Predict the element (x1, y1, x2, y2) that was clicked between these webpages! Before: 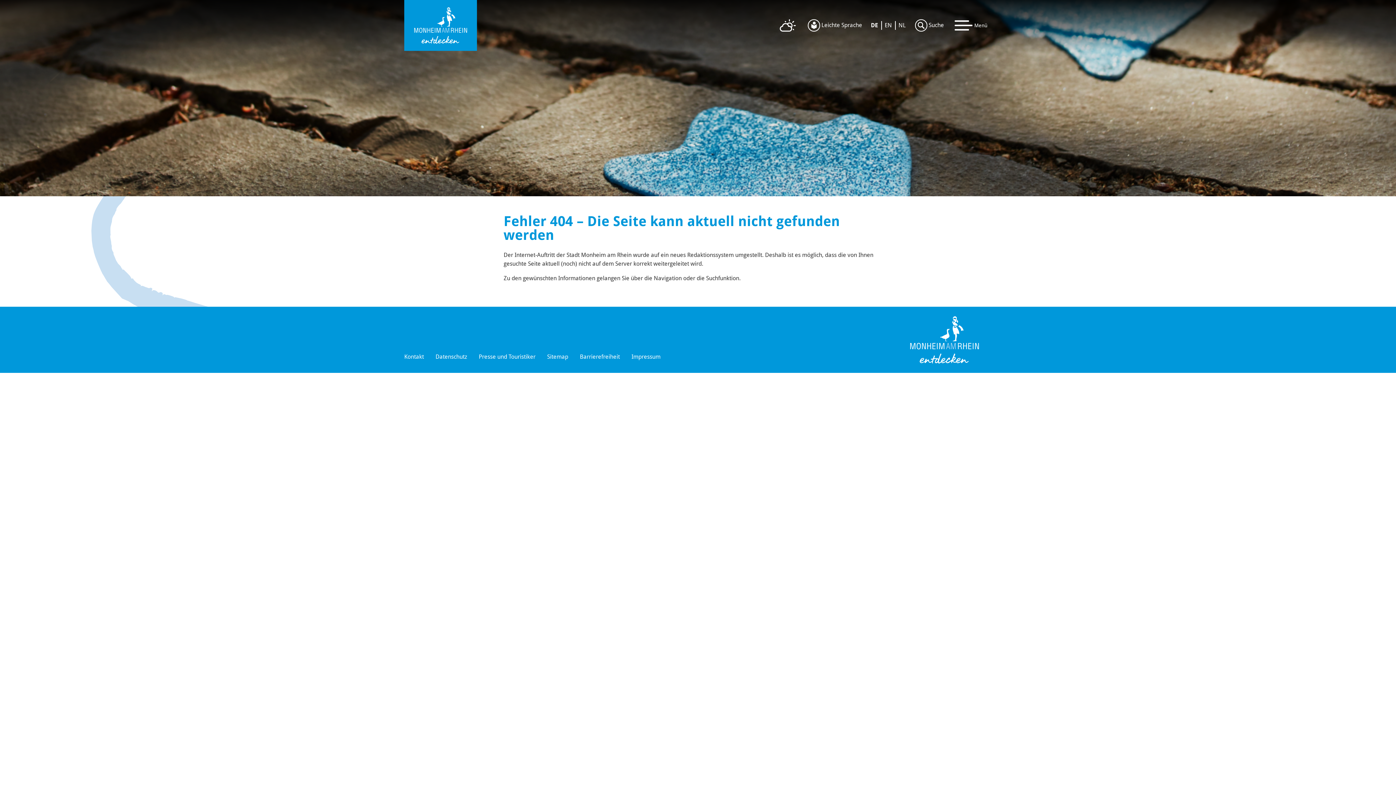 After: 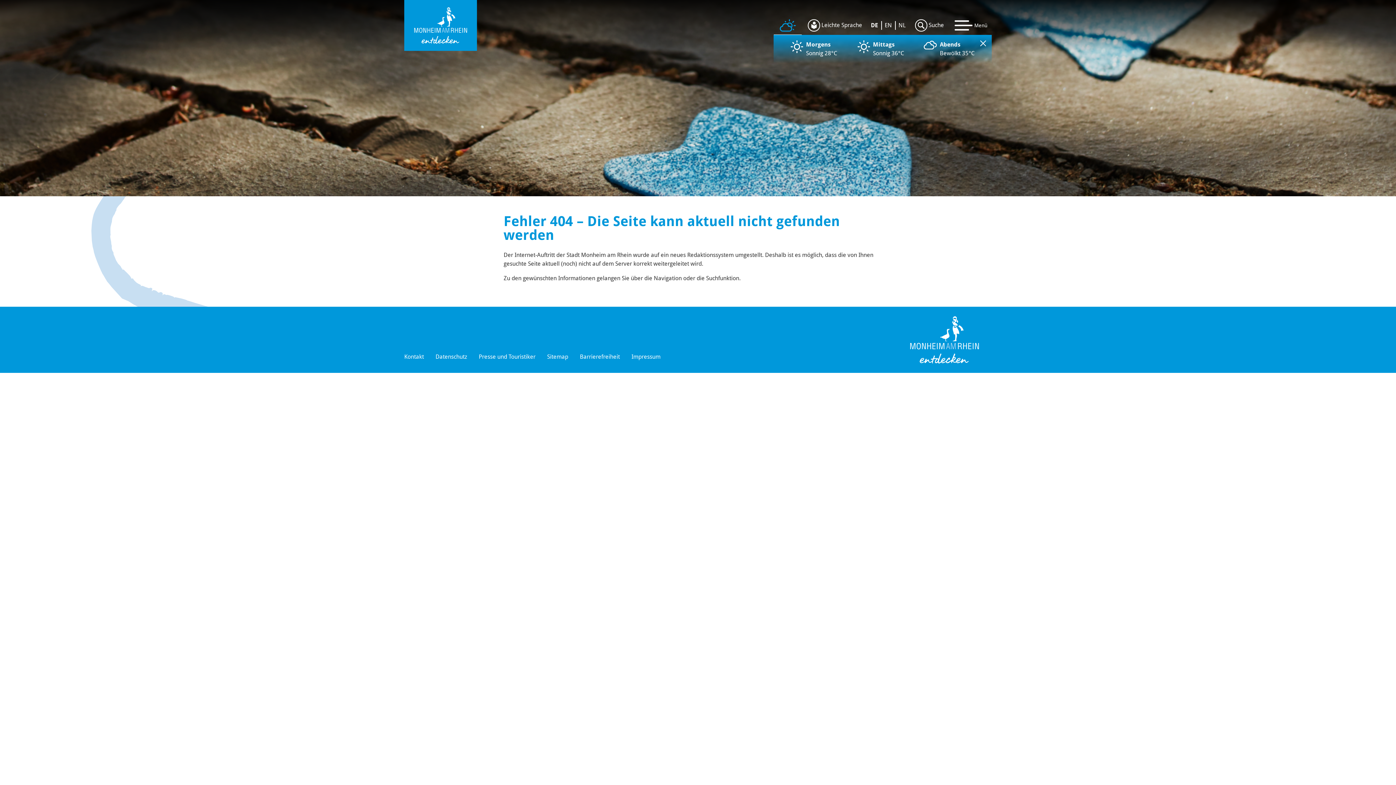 Action: bbox: (773, 16, 802, 34)